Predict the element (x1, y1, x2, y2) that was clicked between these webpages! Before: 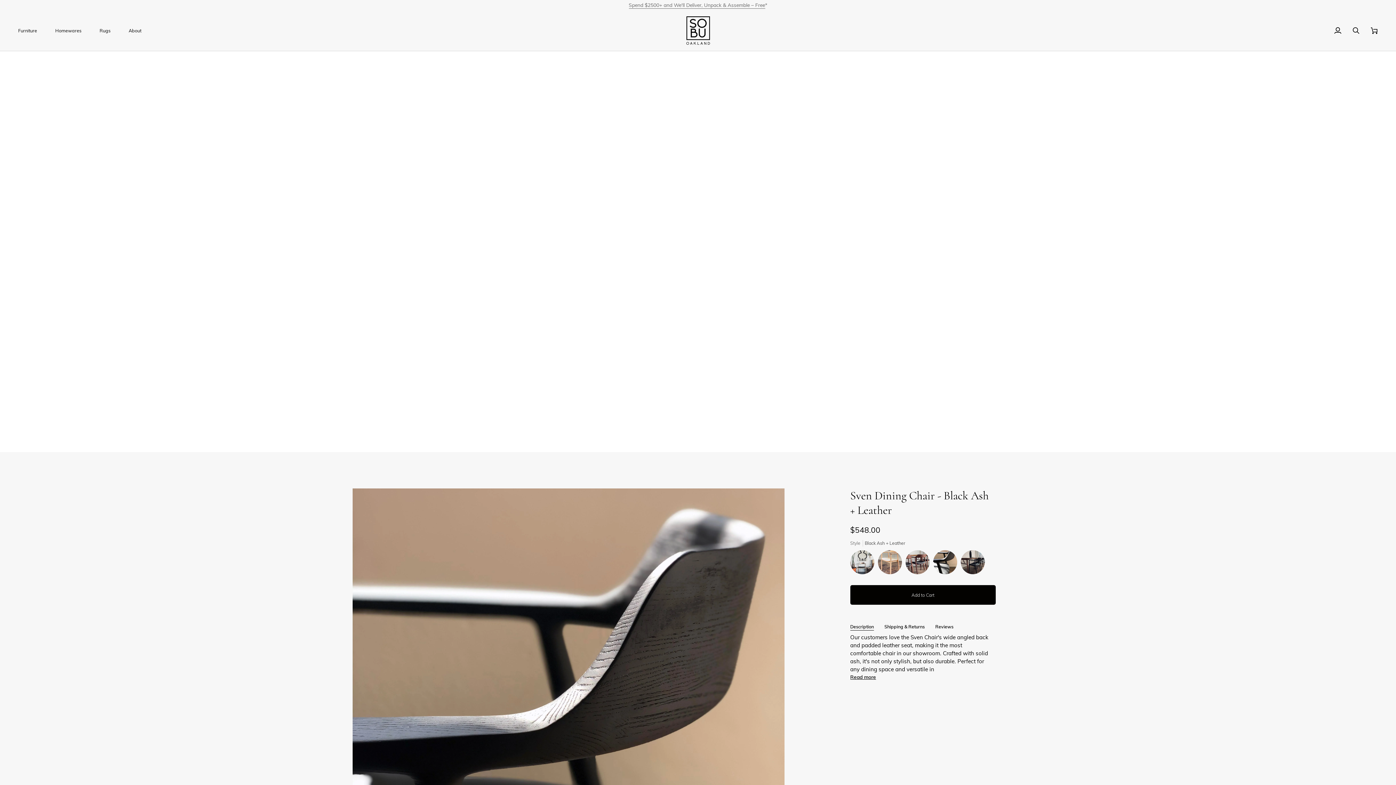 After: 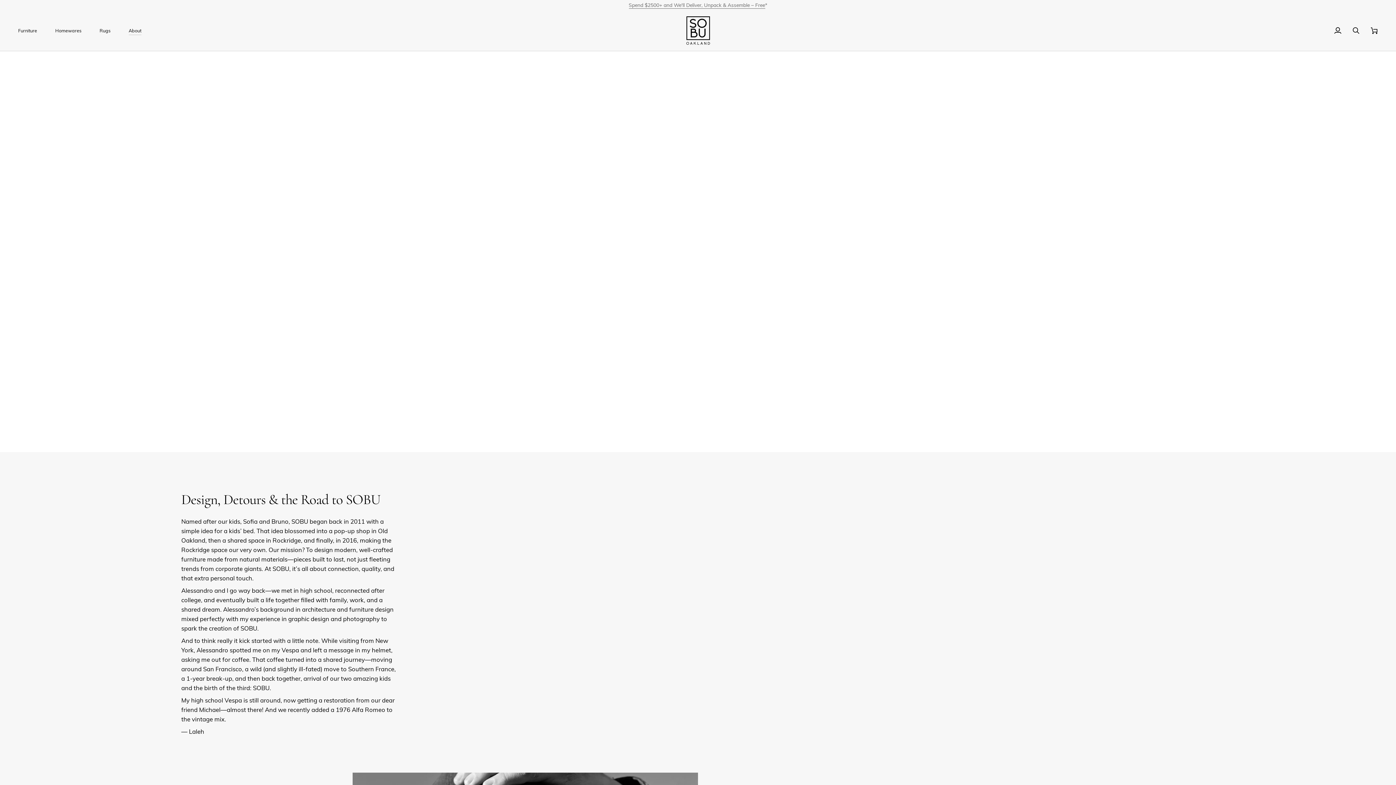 Action: label: About bbox: (123, 10, 154, 50)